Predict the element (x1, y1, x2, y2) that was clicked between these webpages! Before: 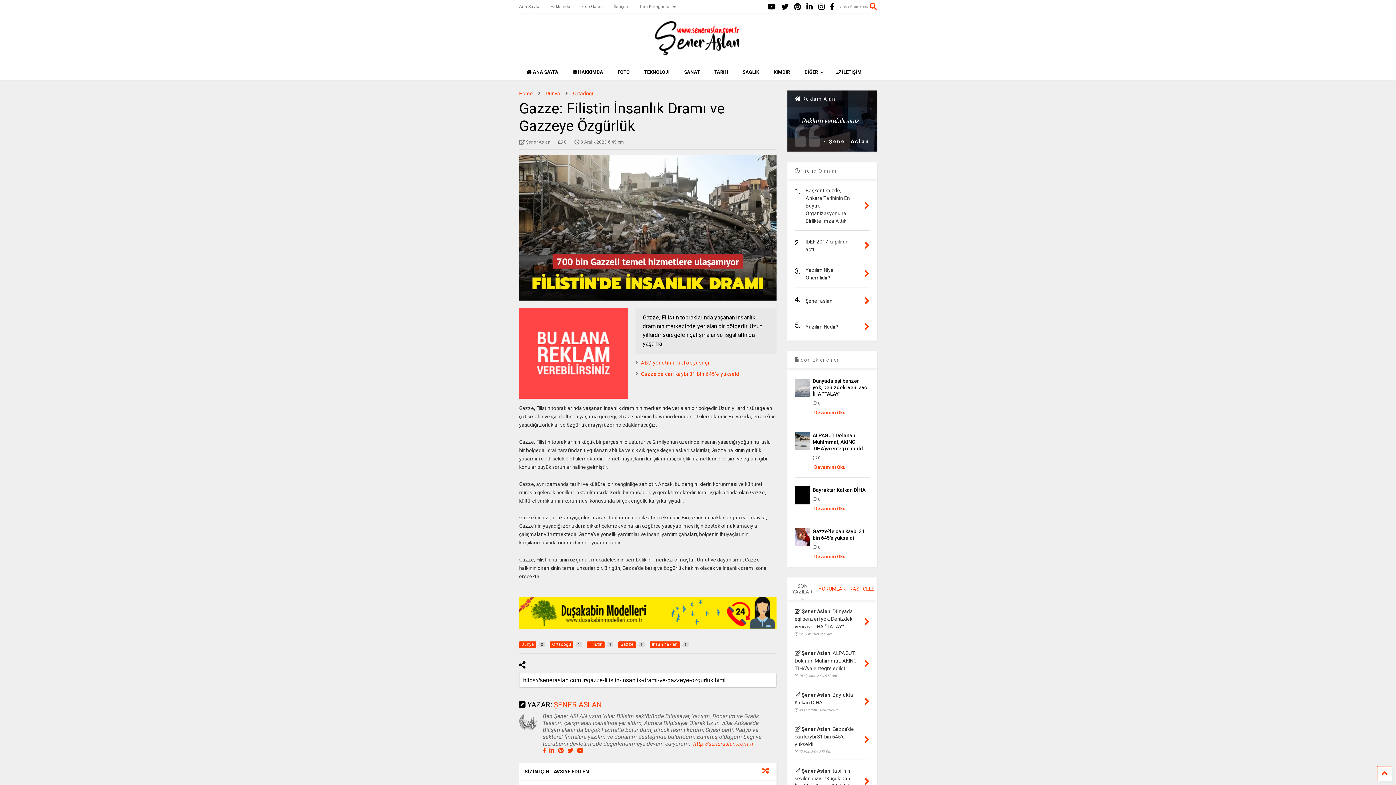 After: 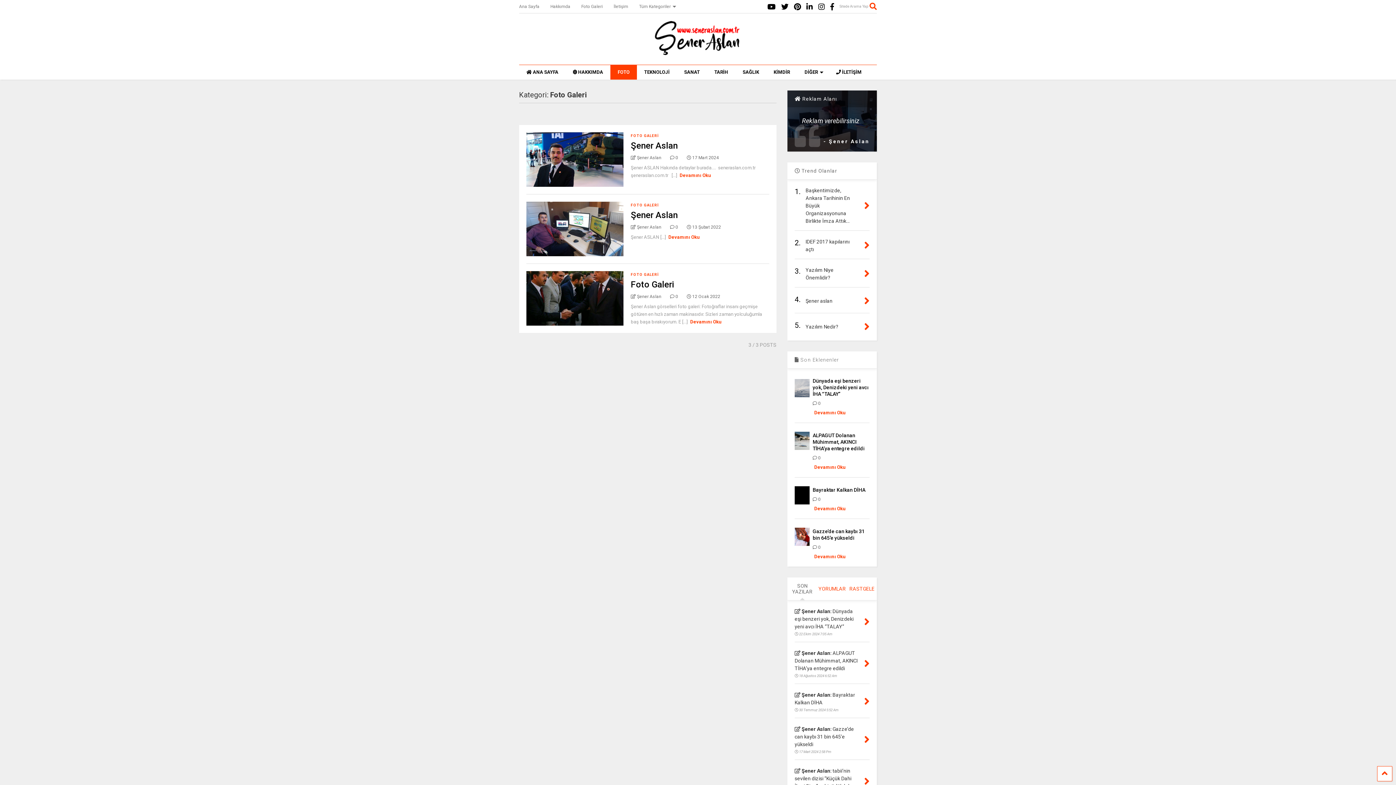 Action: label: FOTO bbox: (610, 65, 637, 79)